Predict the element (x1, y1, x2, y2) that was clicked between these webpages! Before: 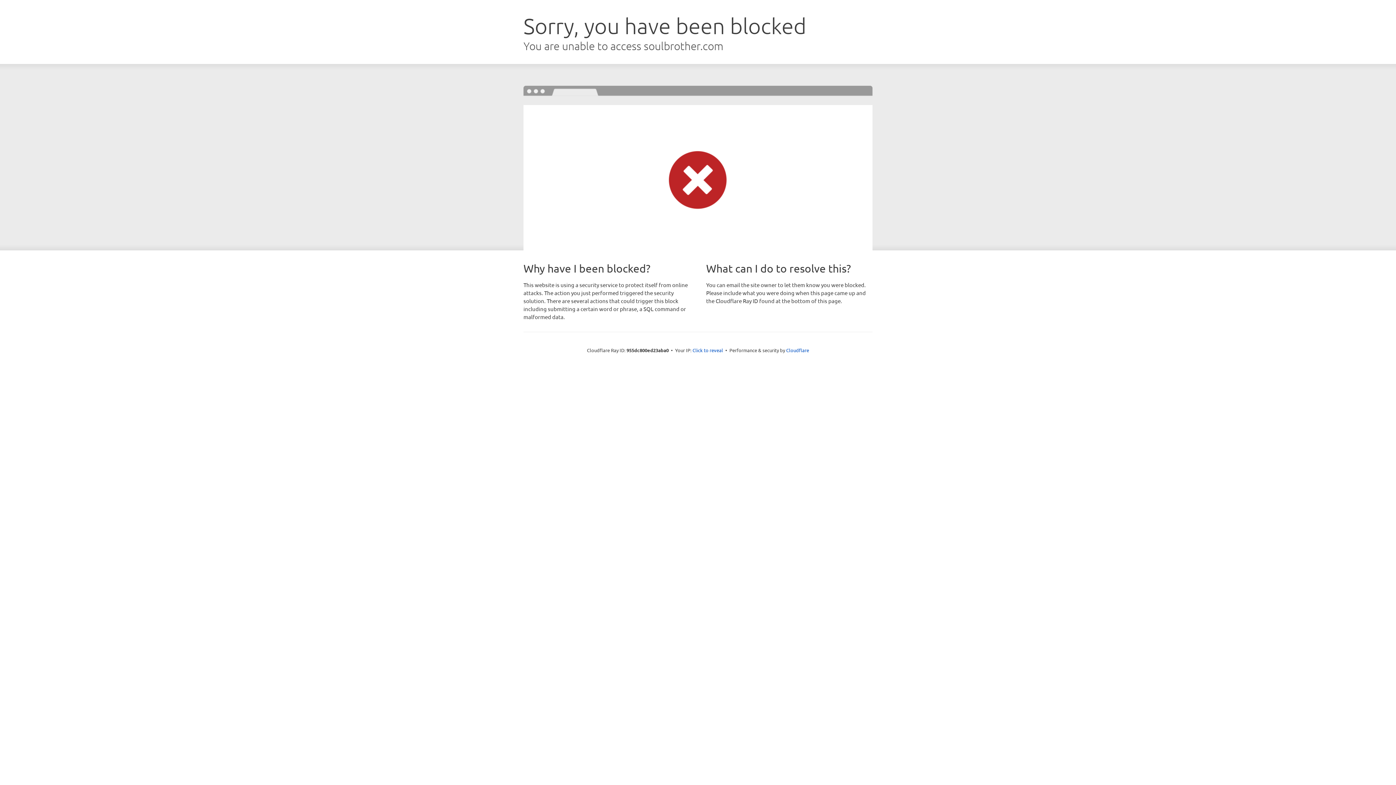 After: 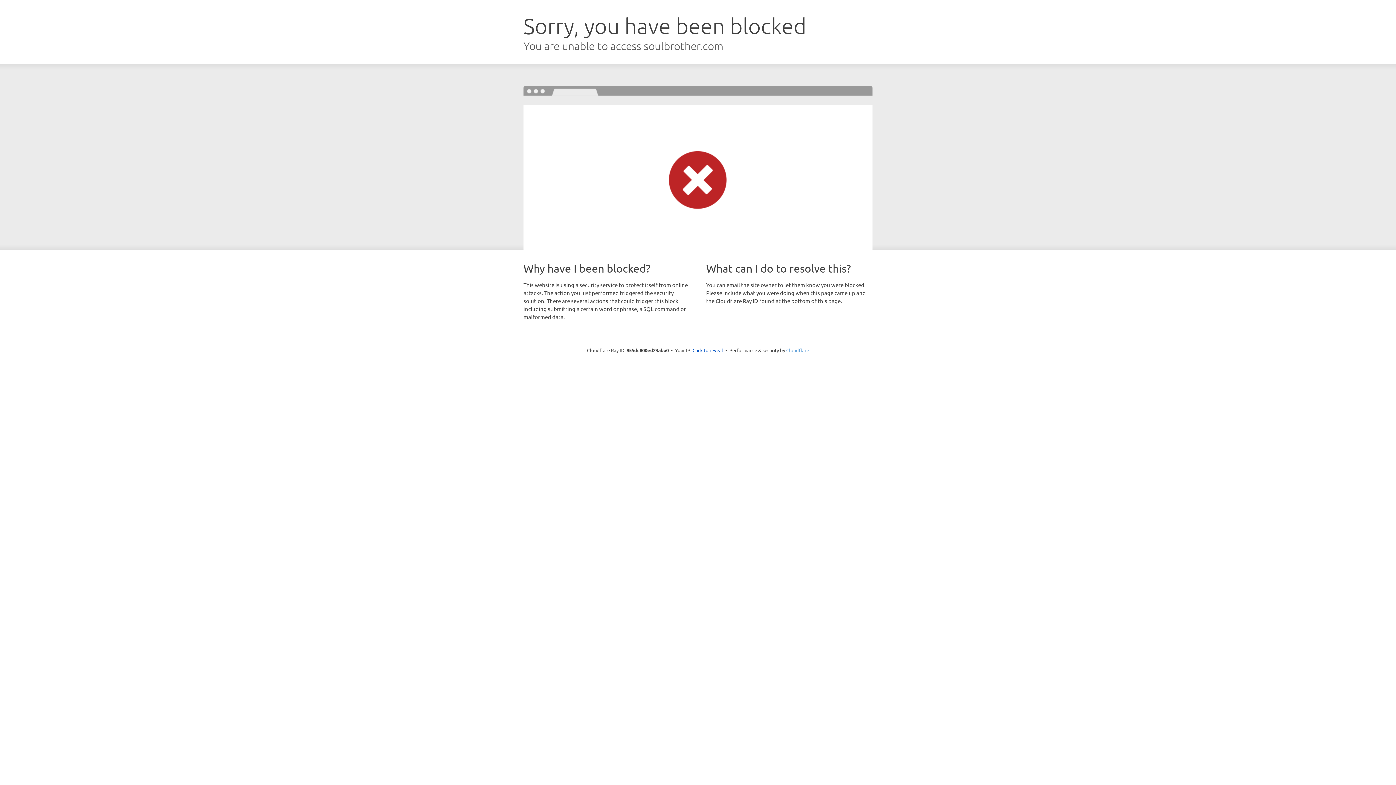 Action: bbox: (786, 347, 809, 353) label: Cloudflare